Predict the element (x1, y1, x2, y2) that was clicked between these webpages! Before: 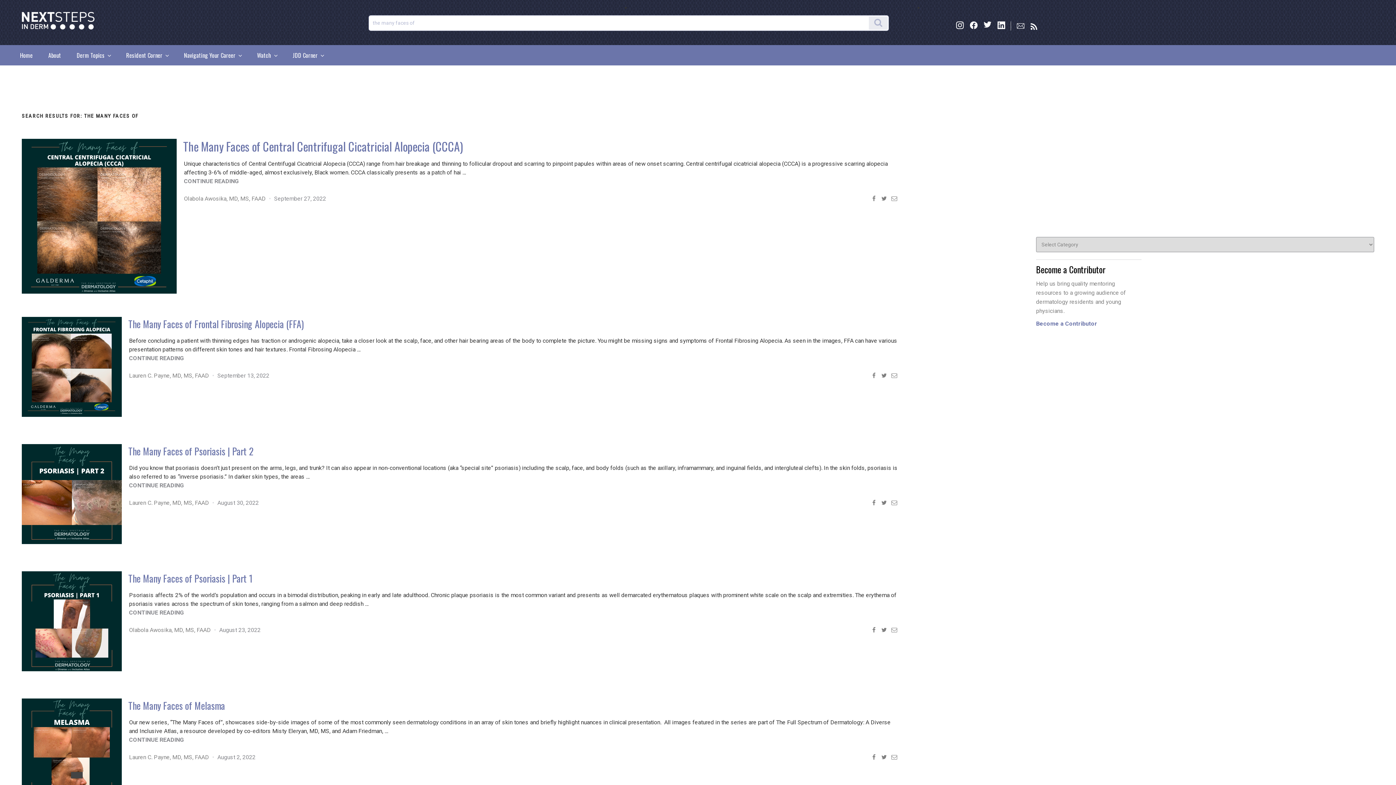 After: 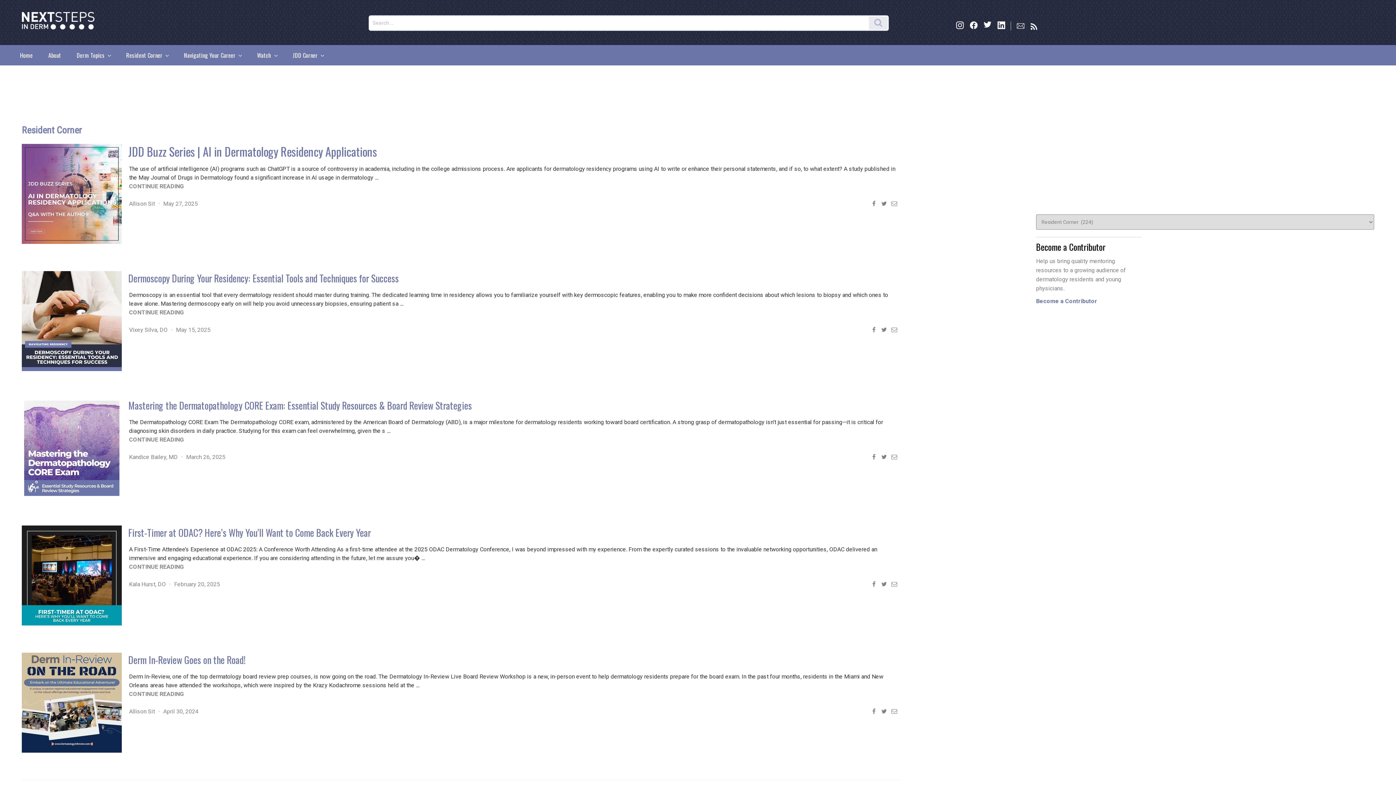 Action: label: Resident Corner bbox: (118, 45, 175, 65)